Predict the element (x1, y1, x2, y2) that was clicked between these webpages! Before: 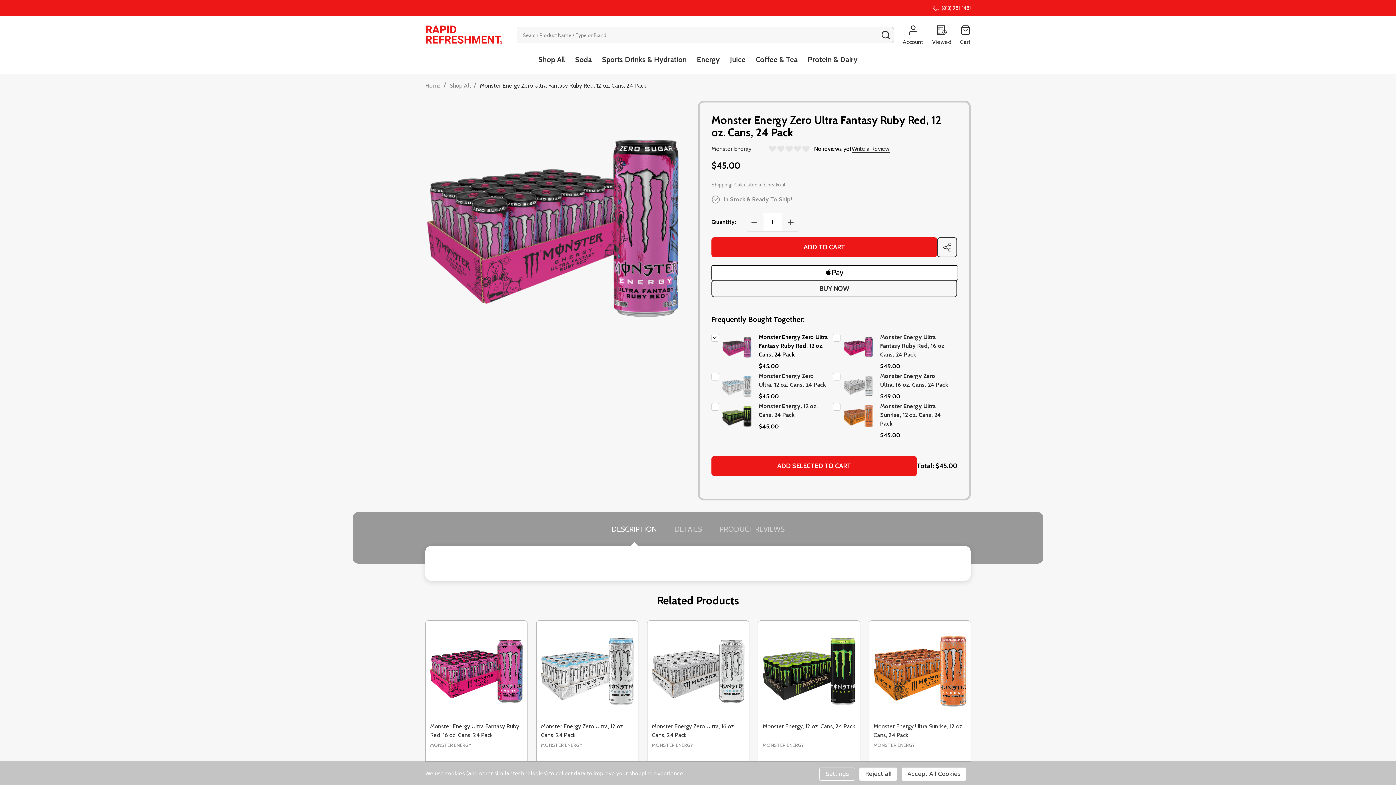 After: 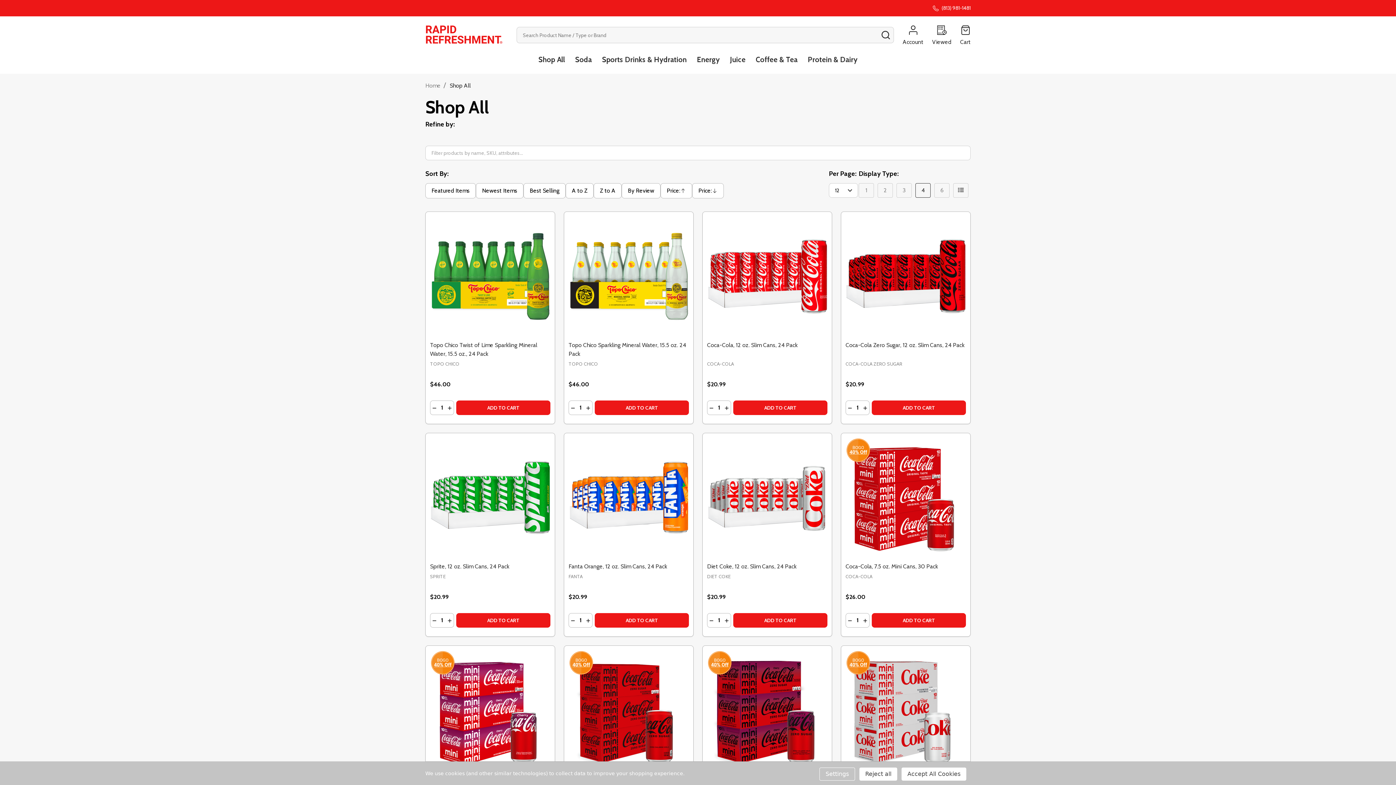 Action: bbox: (449, 82, 470, 89) label: Shop All